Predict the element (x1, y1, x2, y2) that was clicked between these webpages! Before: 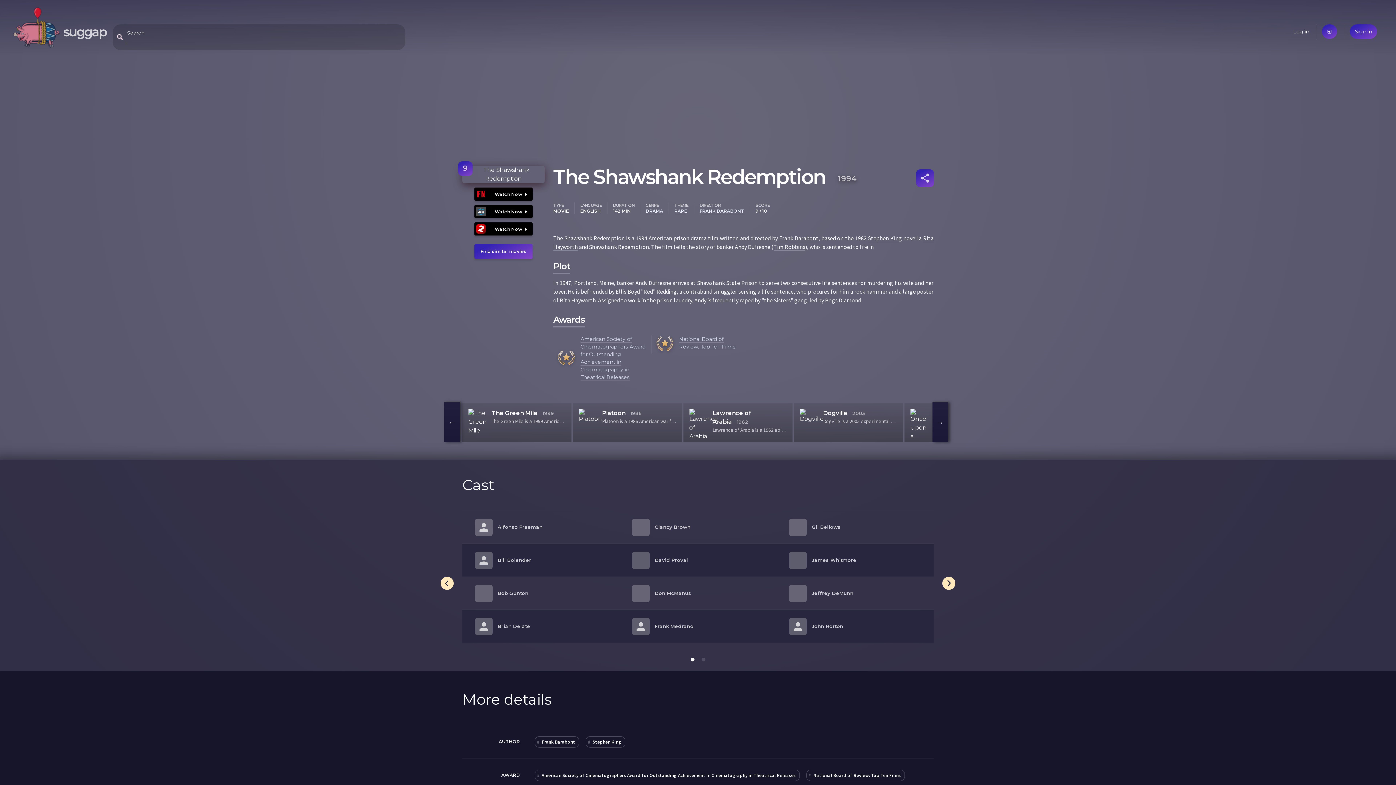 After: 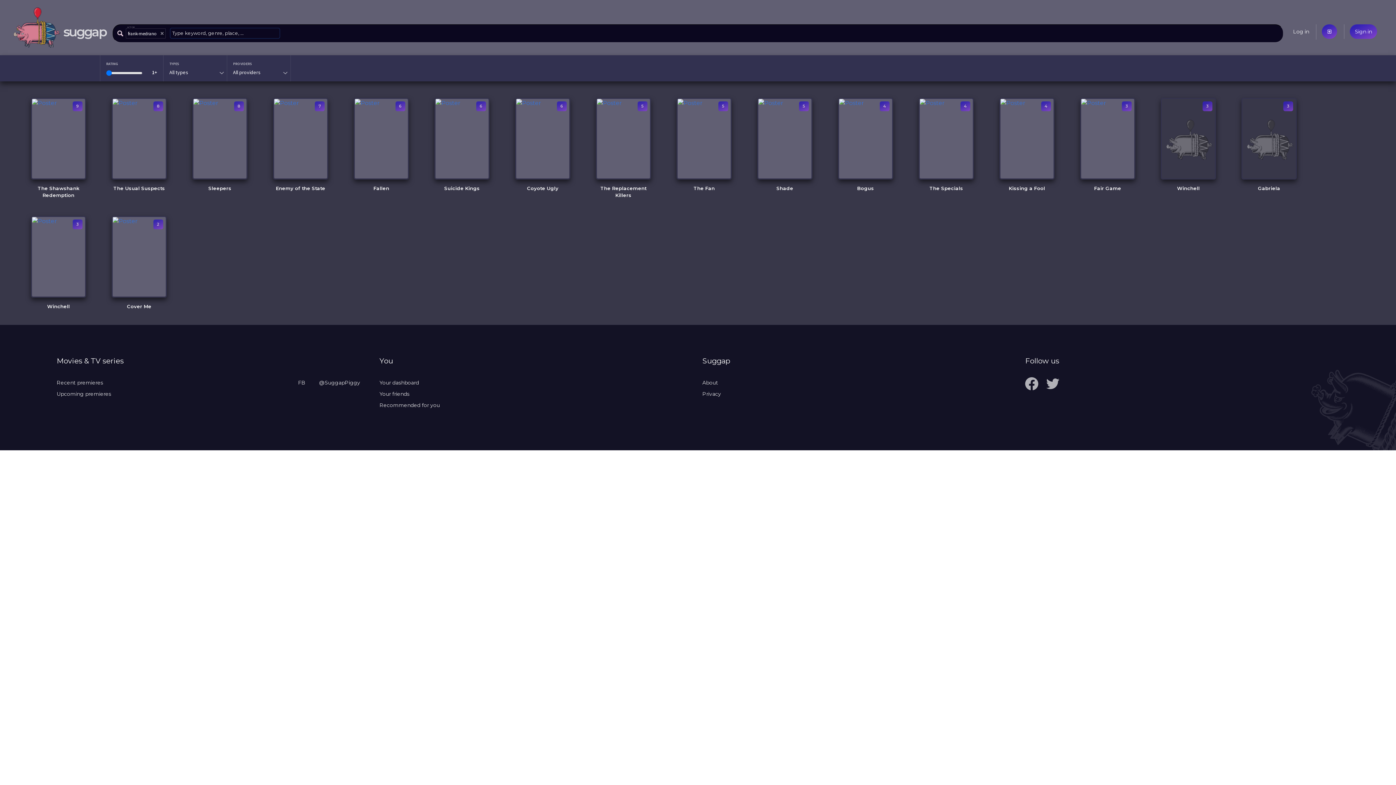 Action: bbox: (654, 623, 693, 629) label: Frank Medrano